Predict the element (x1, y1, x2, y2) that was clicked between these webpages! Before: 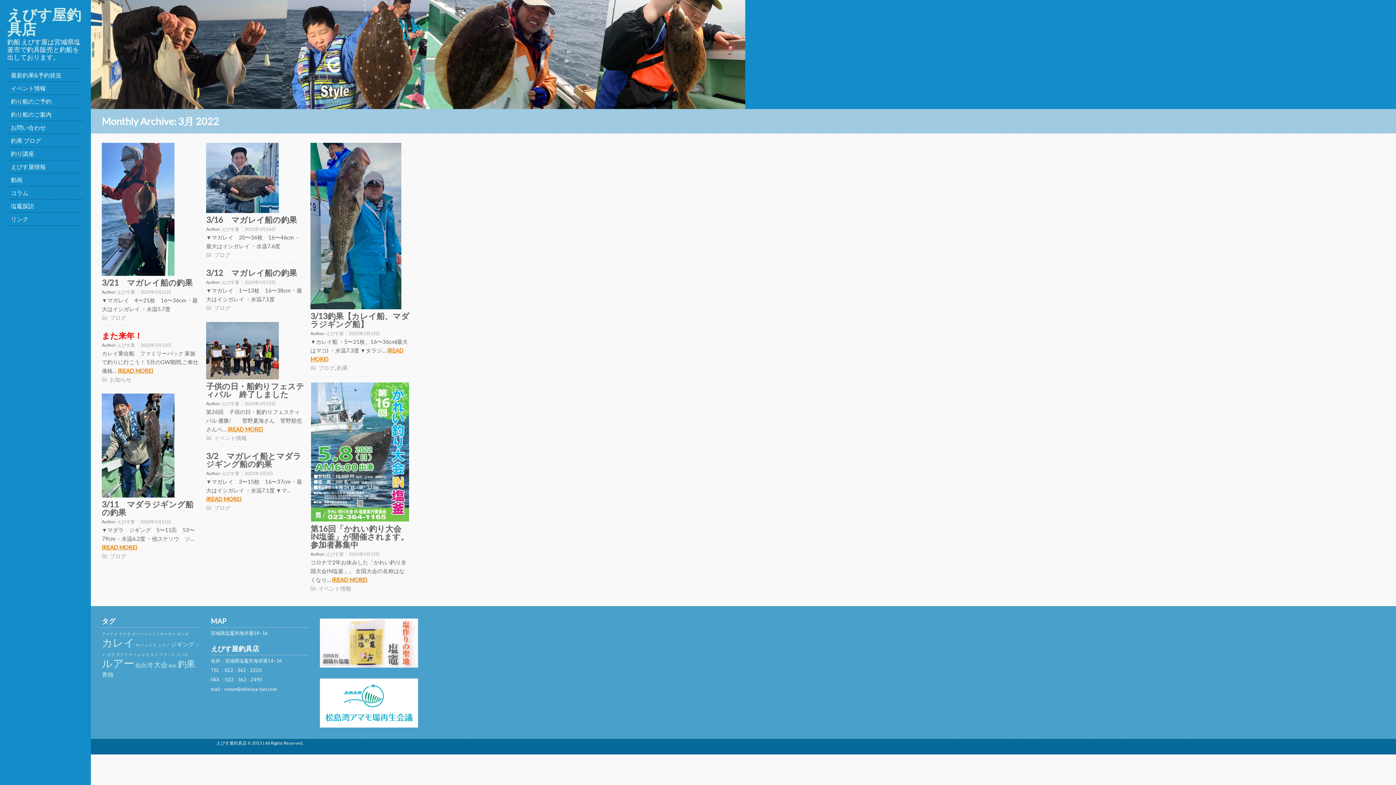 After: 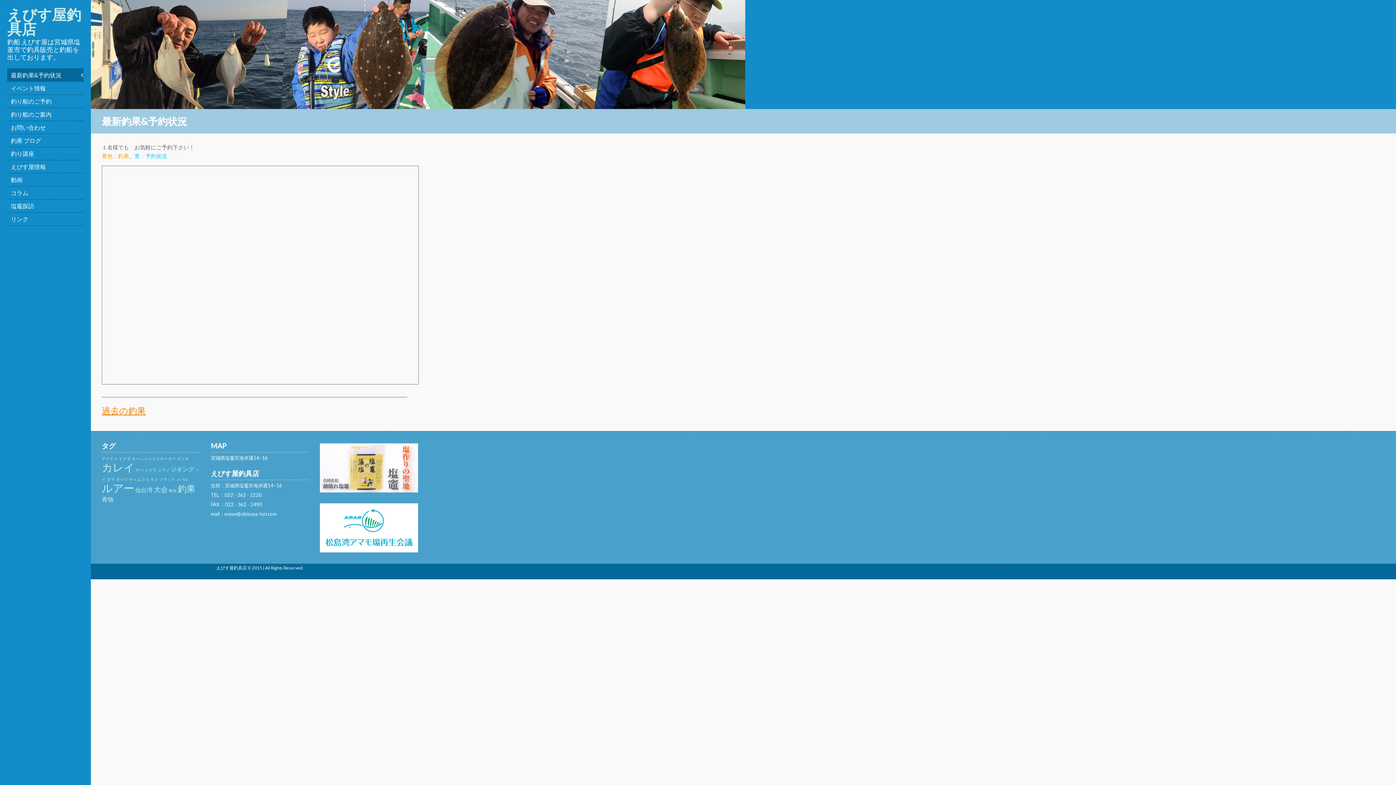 Action: bbox: (7, 68, 83, 81) label: 最新釣果&予約状況